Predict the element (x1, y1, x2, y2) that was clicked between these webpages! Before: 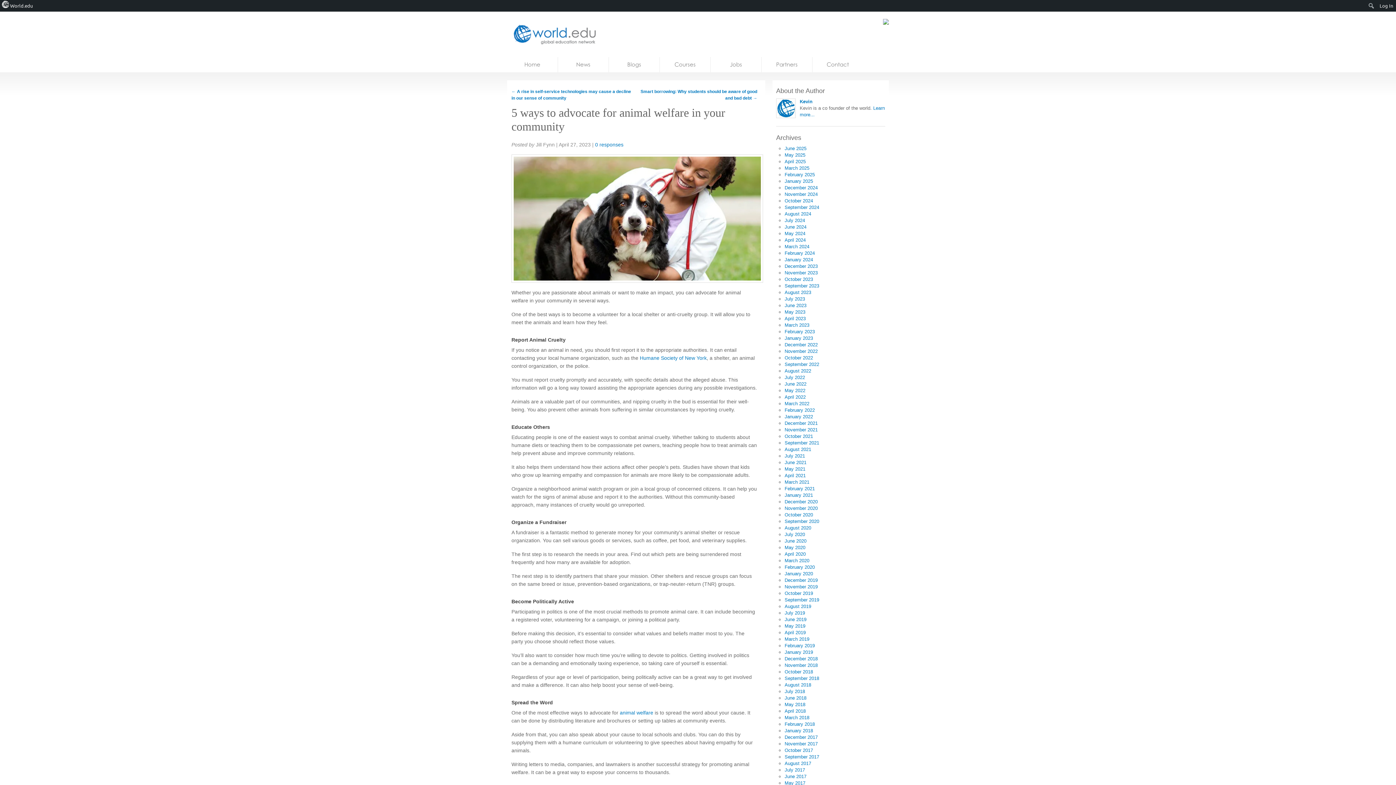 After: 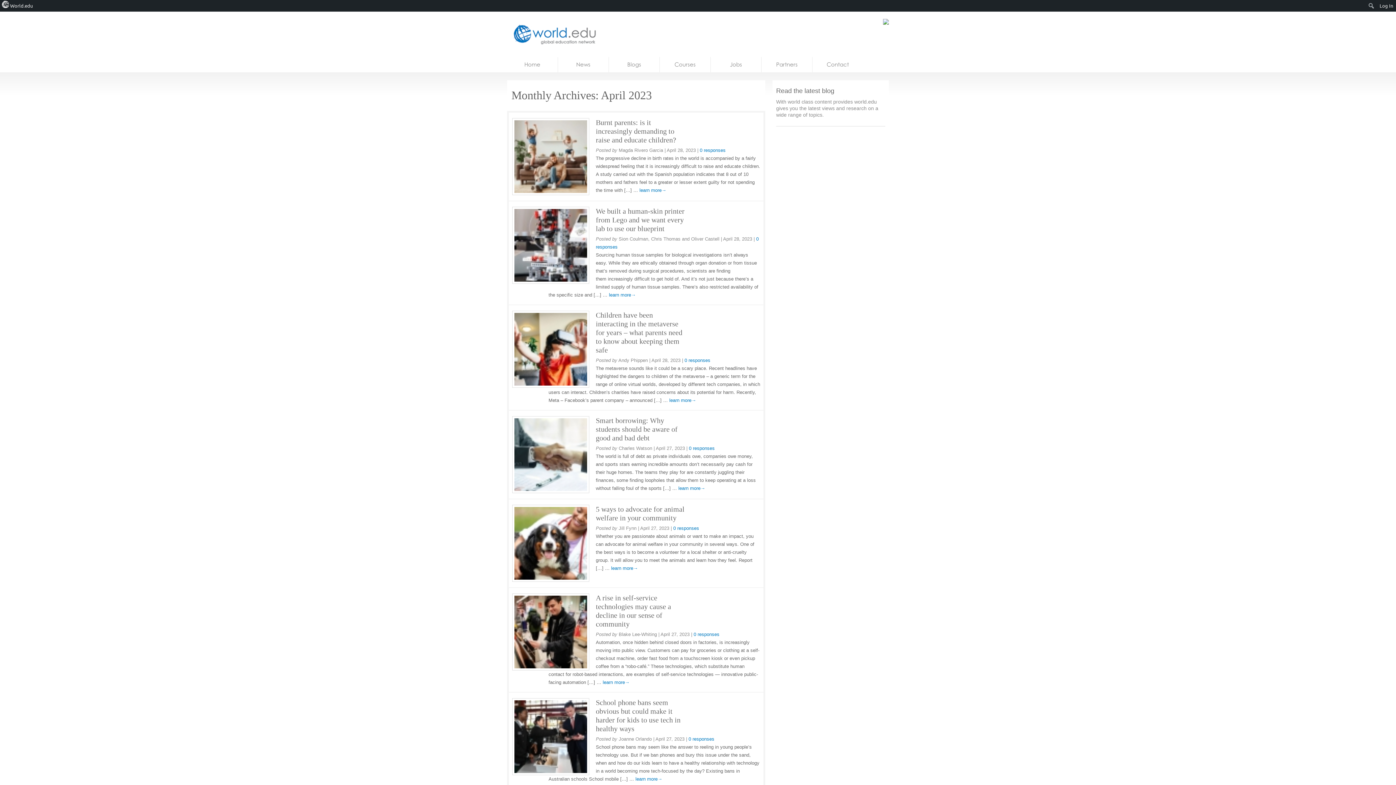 Action: label: April 2023 bbox: (784, 316, 805, 321)